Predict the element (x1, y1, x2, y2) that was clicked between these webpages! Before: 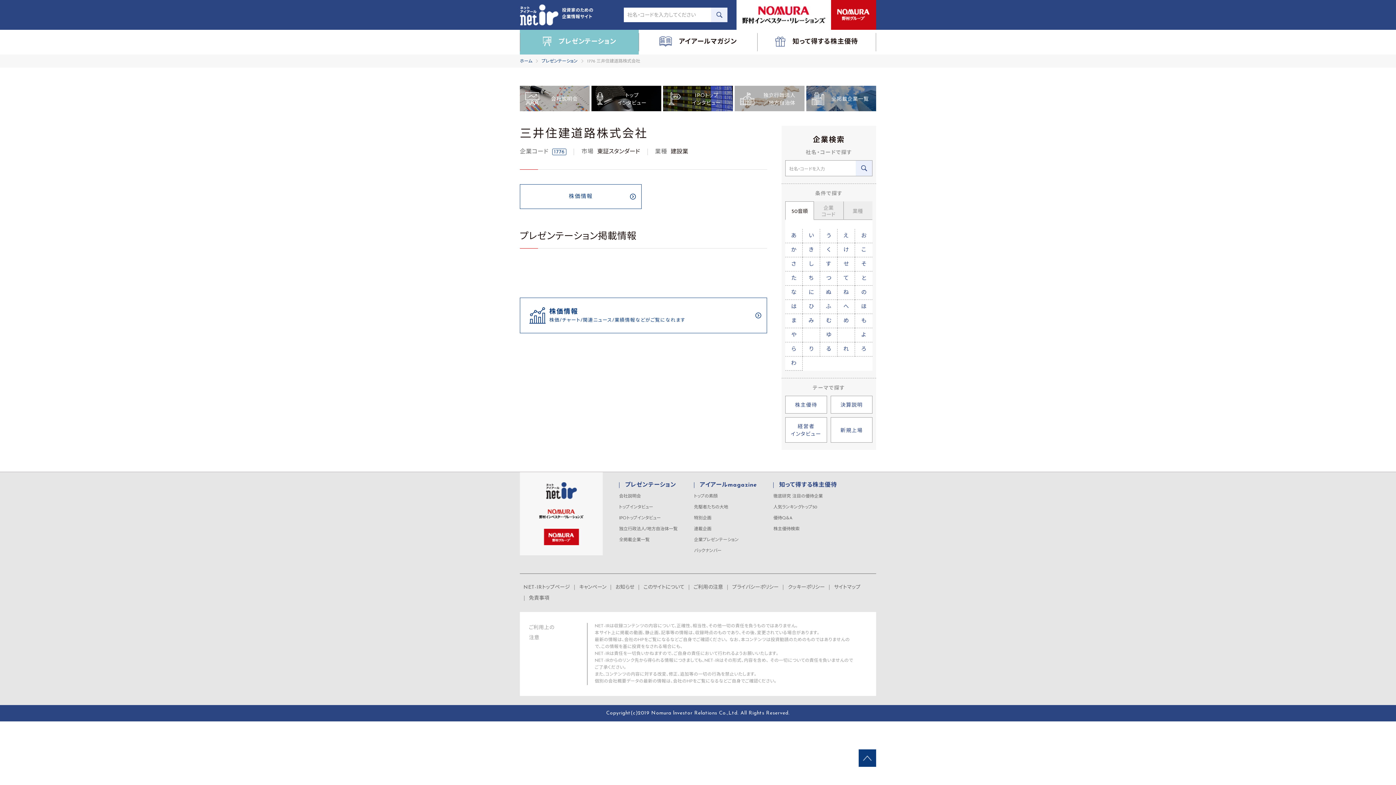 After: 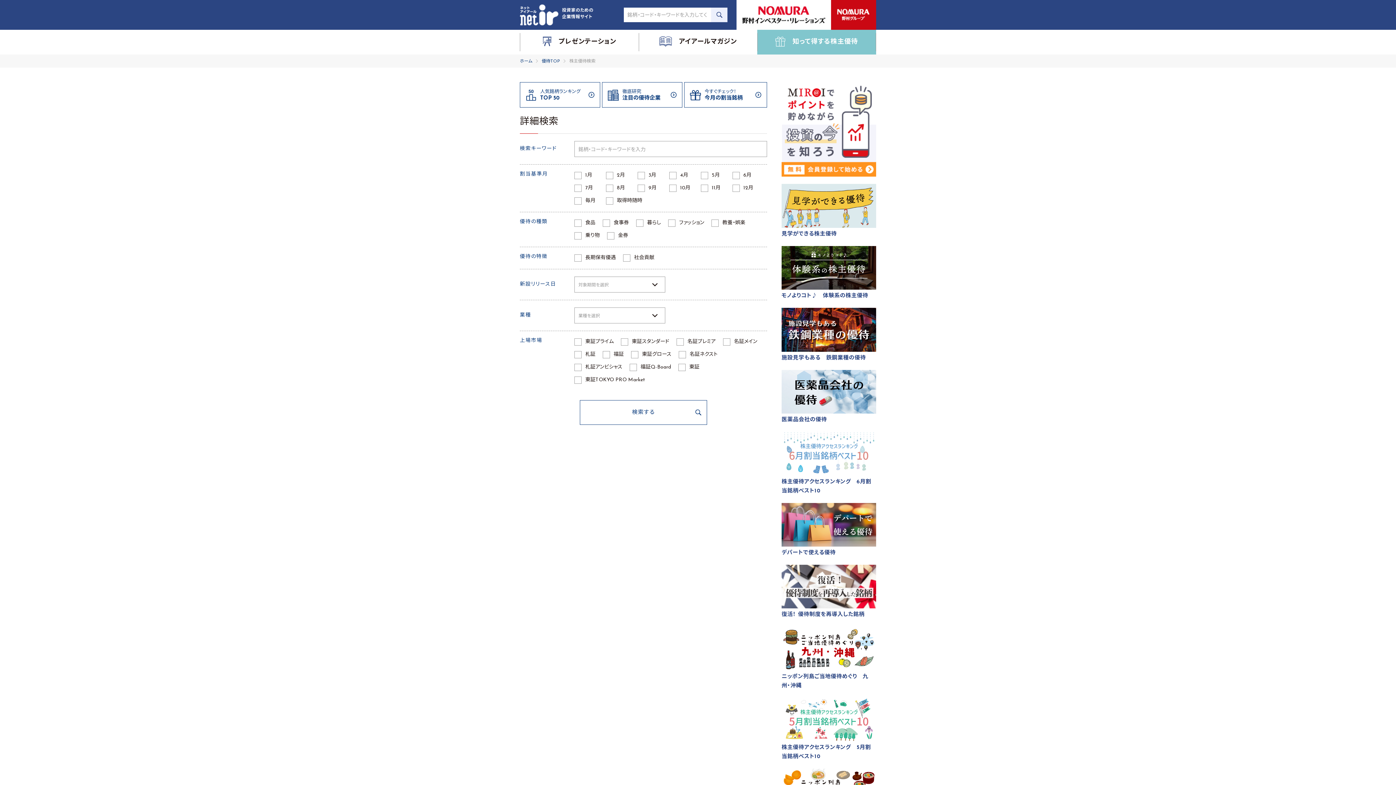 Action: bbox: (773, 527, 799, 531) label: 株主優待検索